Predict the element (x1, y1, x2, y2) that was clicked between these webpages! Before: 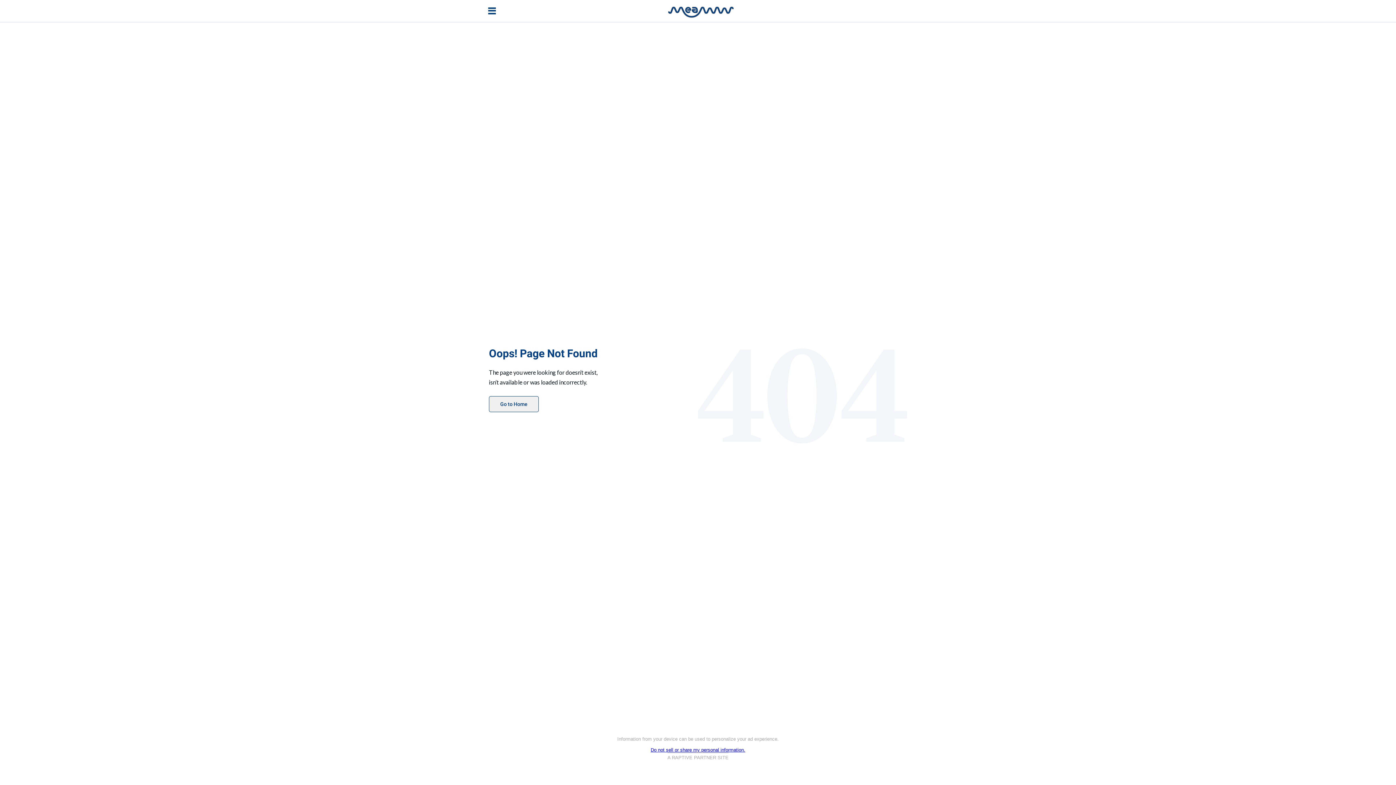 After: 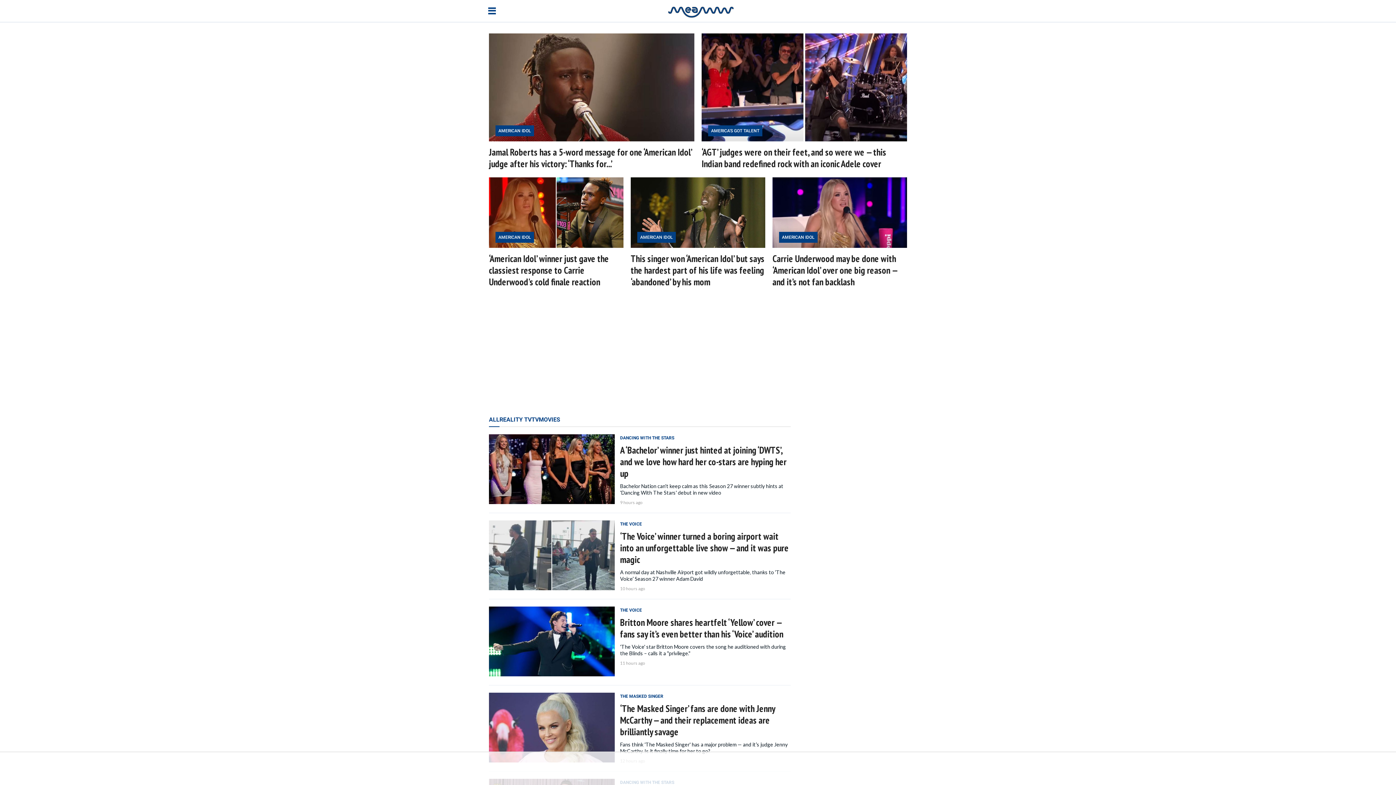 Action: bbox: (668, 12, 733, 19)